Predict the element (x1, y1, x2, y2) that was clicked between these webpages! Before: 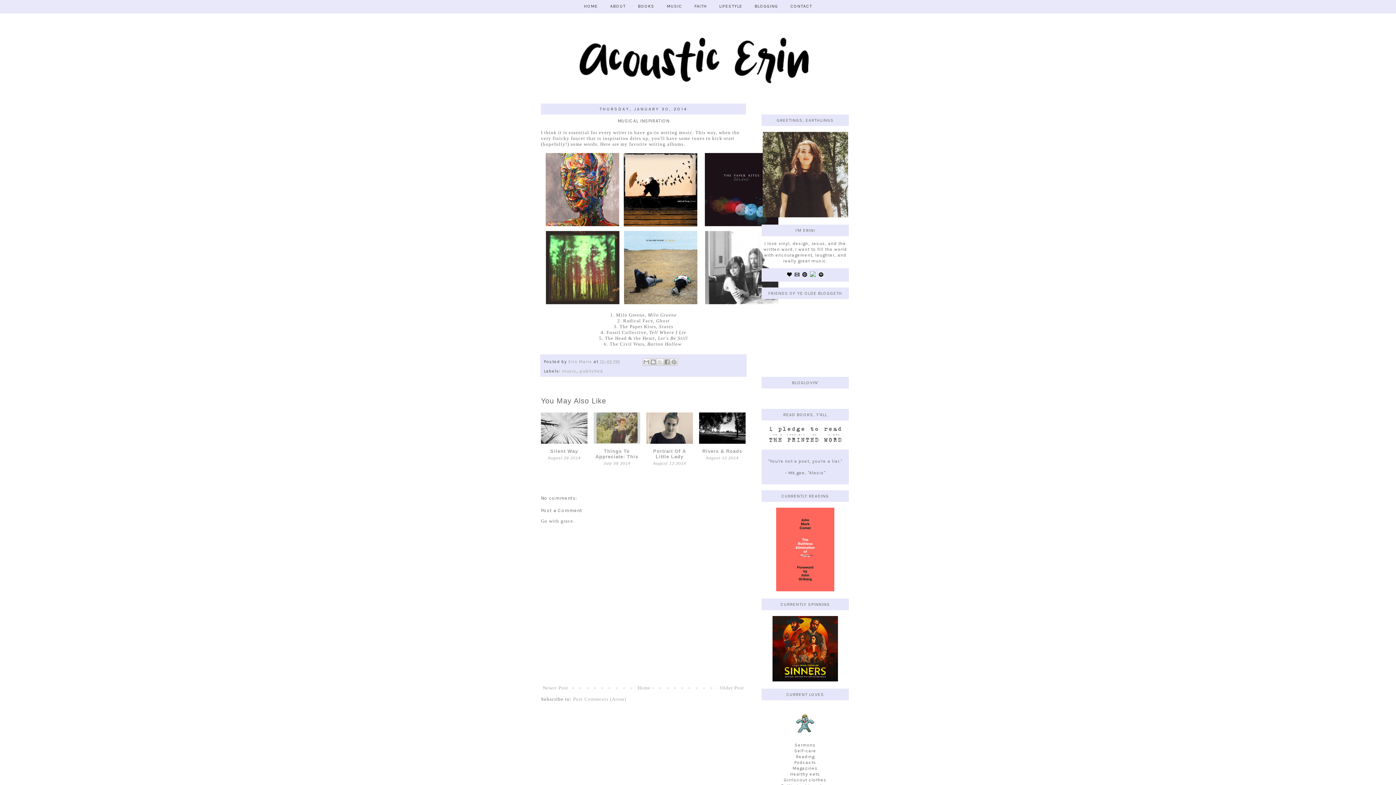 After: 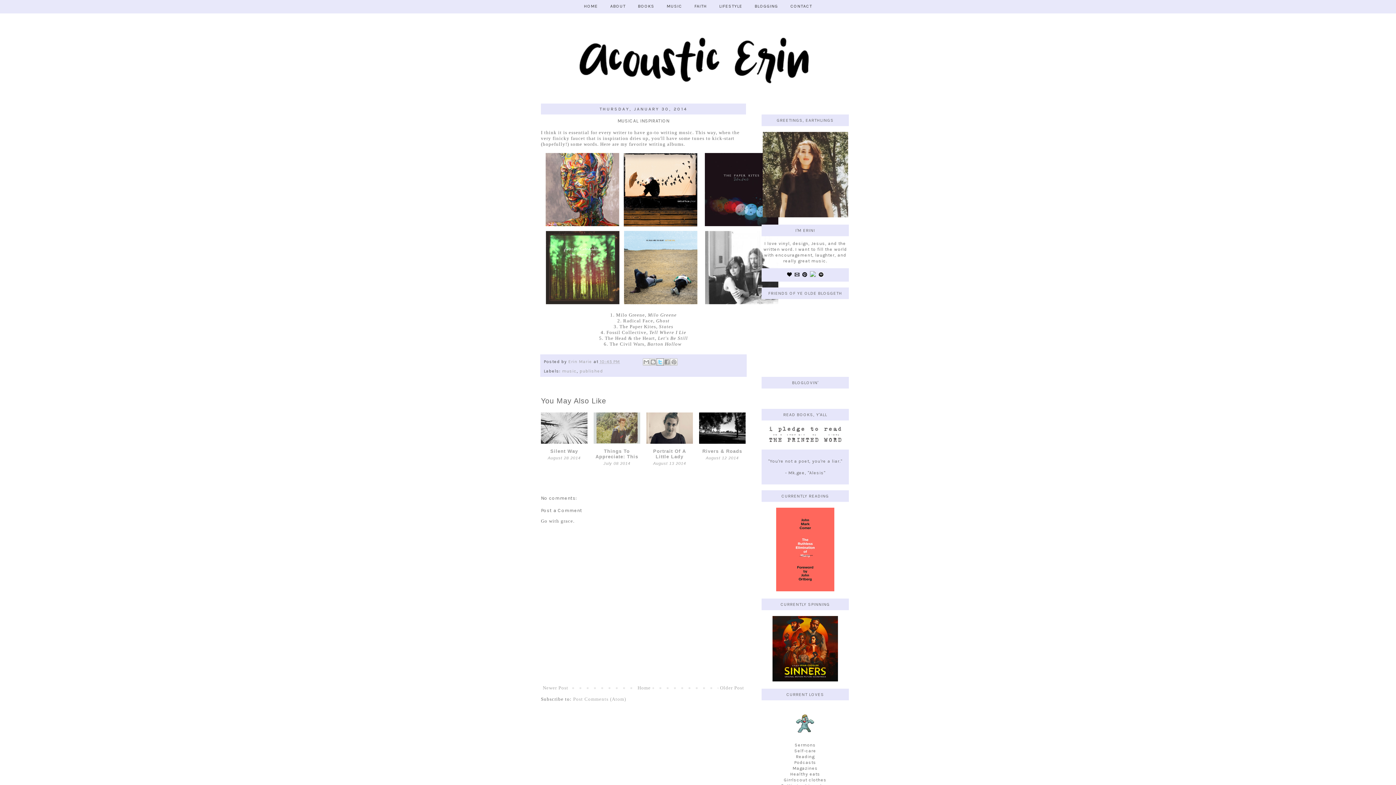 Action: label: Share to X bbox: (656, 358, 664, 365)